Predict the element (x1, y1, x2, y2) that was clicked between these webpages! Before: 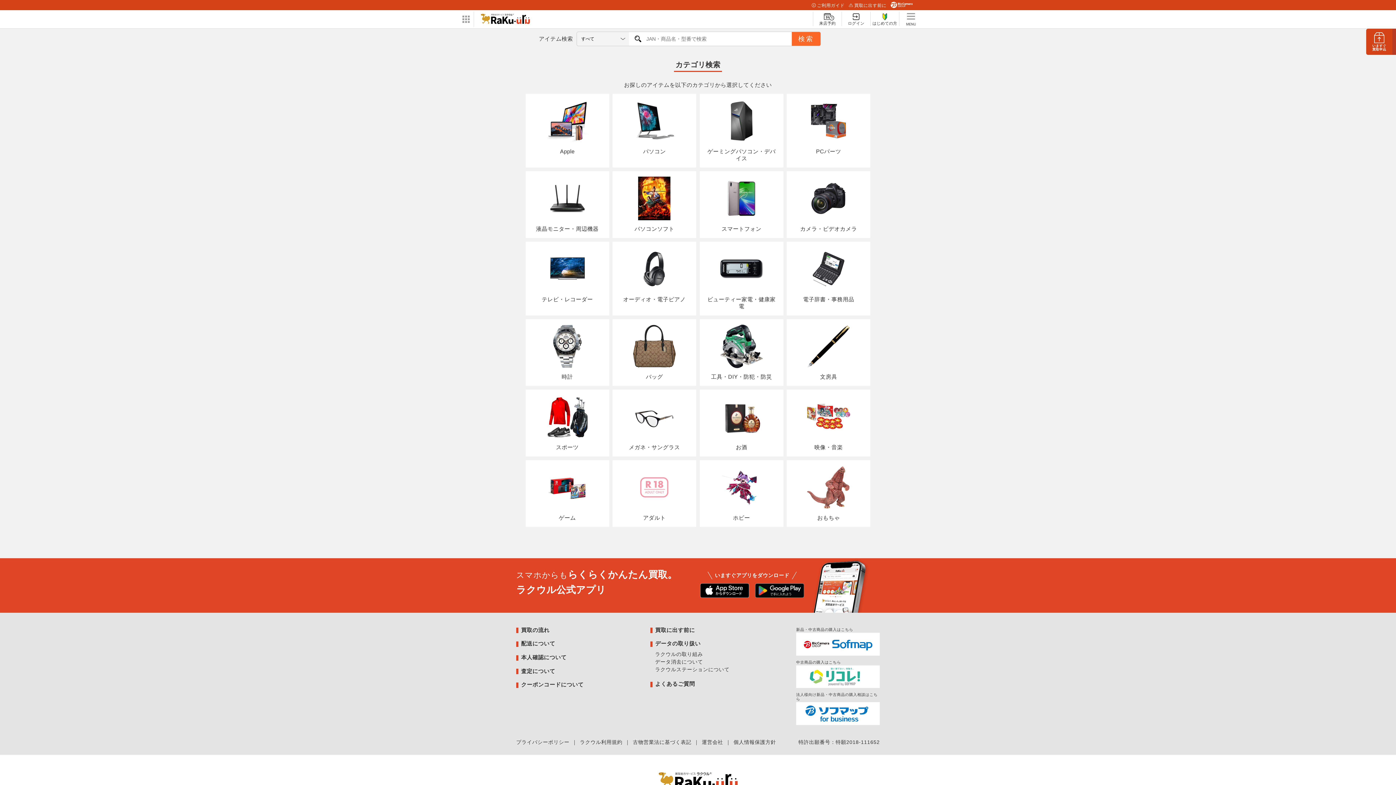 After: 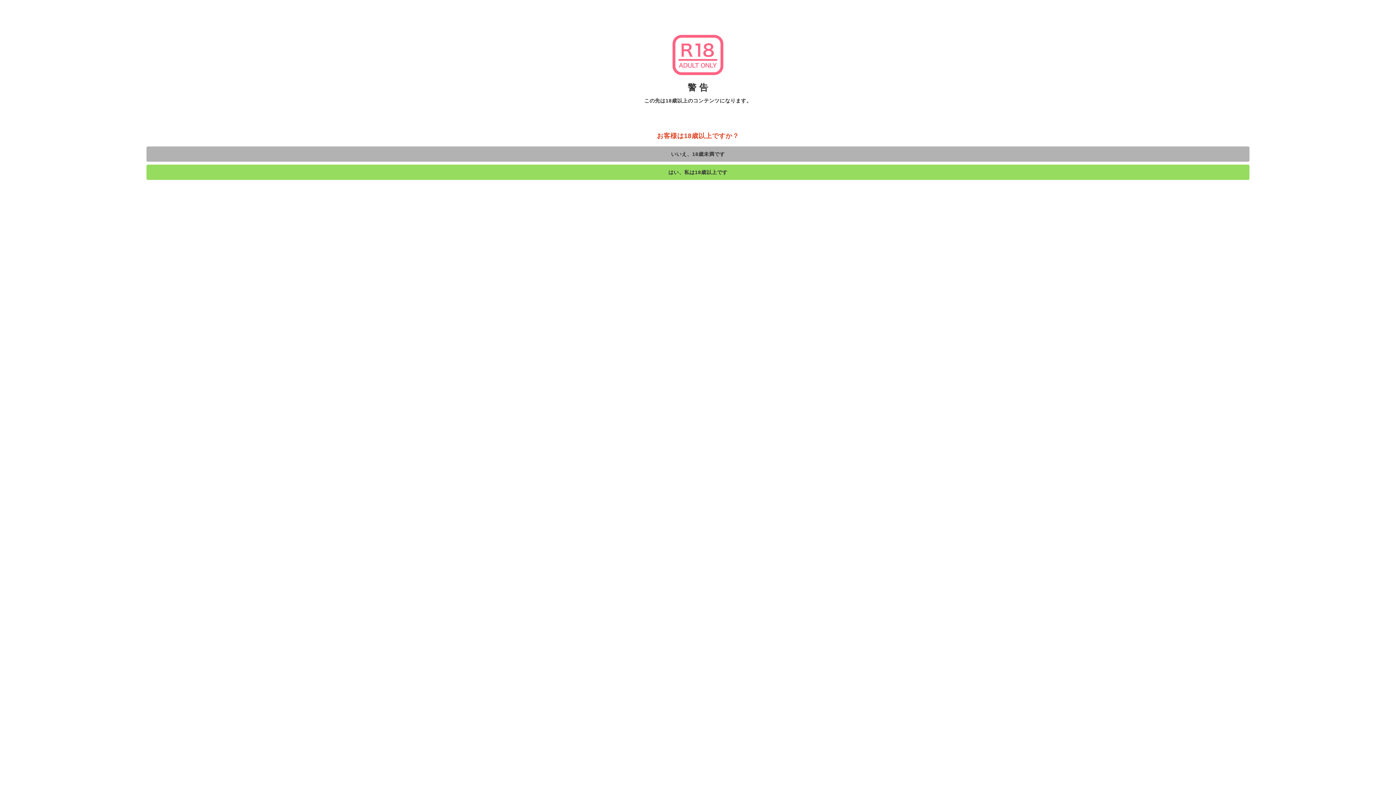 Action: label: アダルト bbox: (618, 465, 690, 521)